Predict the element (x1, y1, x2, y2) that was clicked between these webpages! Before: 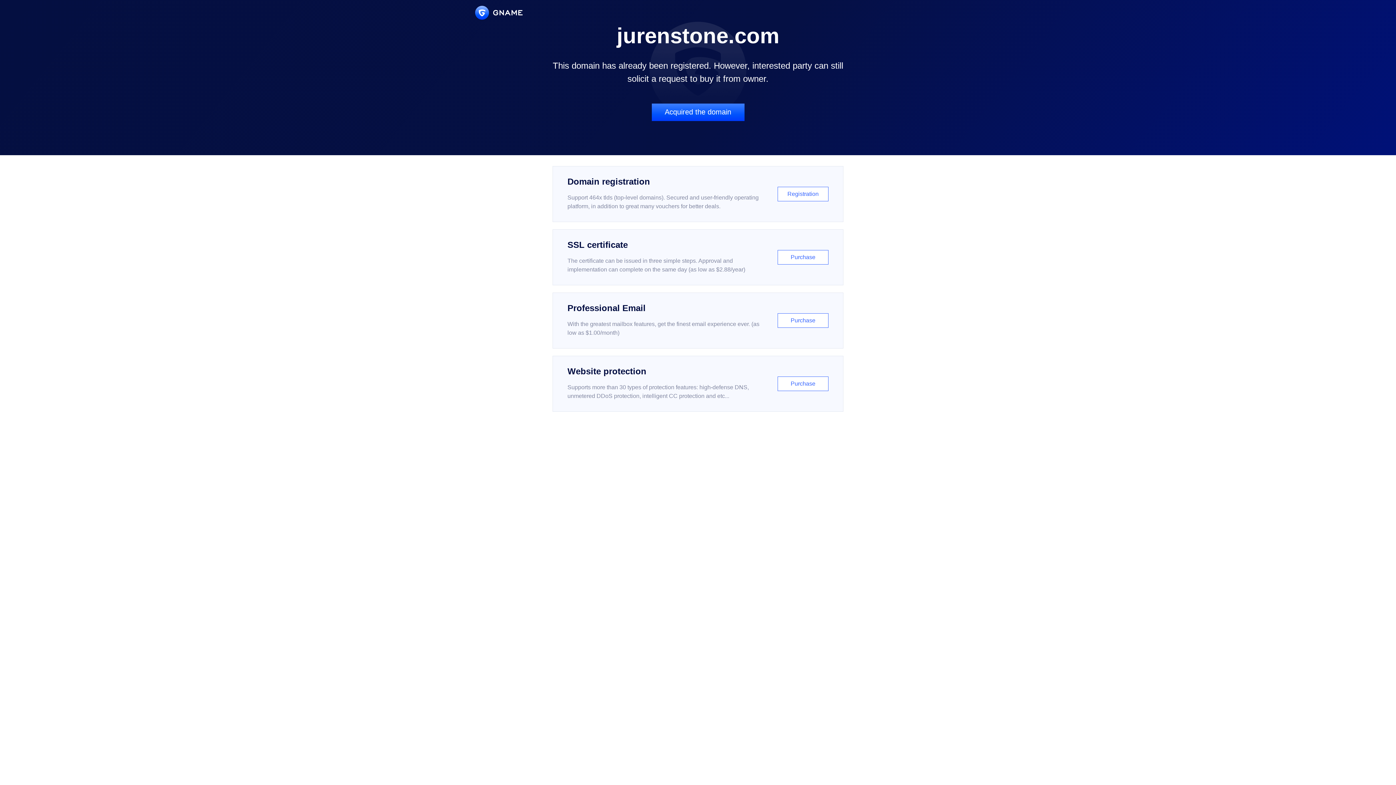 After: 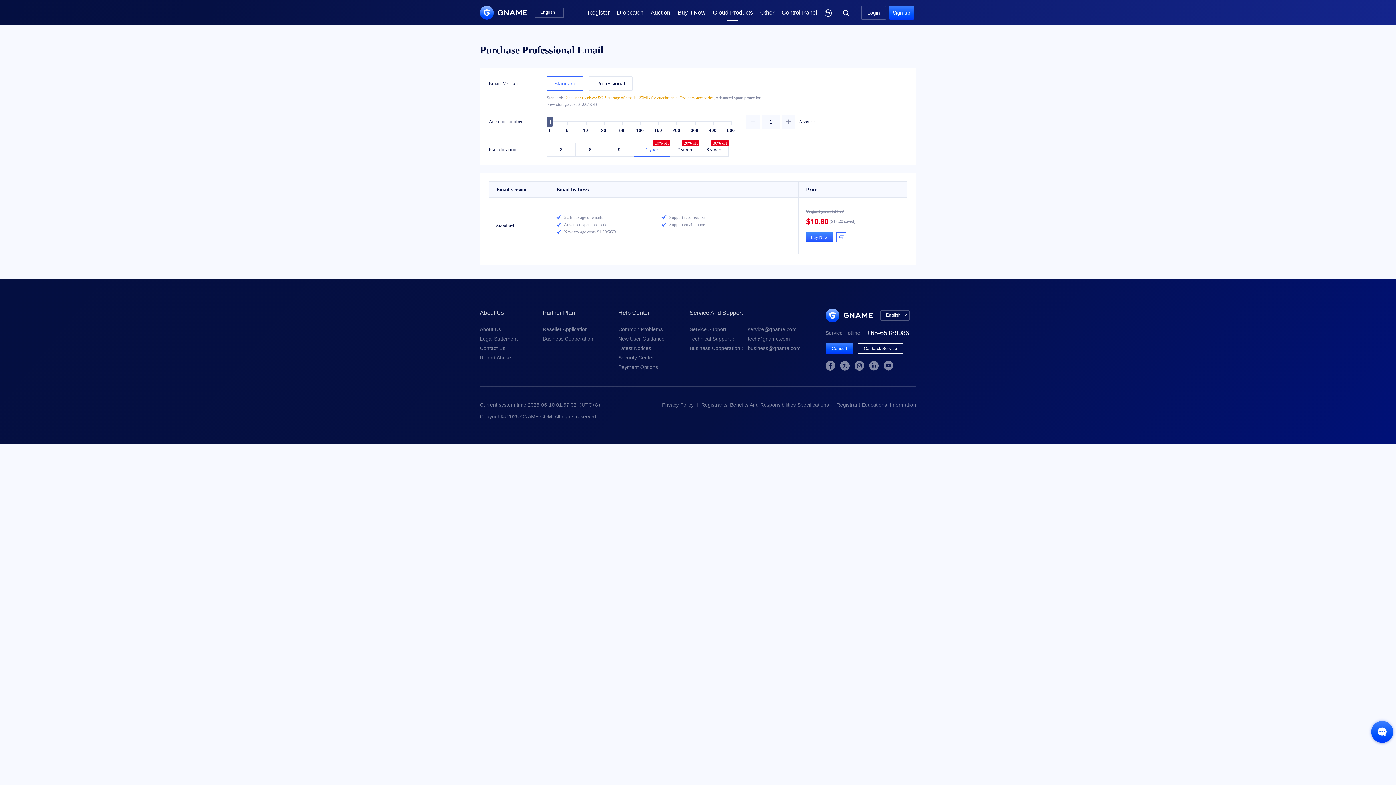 Action: bbox: (552, 292, 843, 348) label: Professional Email

With the greatest mailbox features, get the finest email experience ever. (as low as $1.00/month)

Purchase